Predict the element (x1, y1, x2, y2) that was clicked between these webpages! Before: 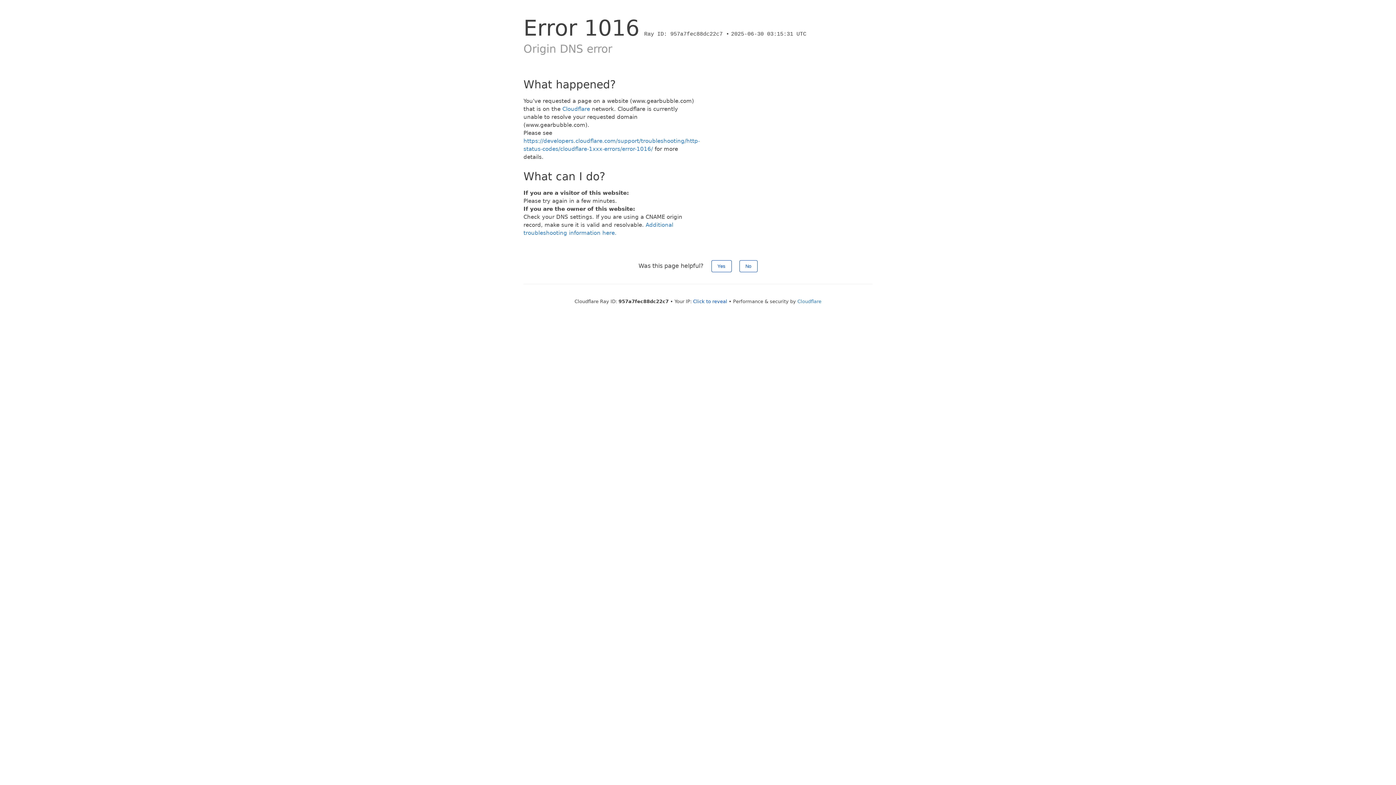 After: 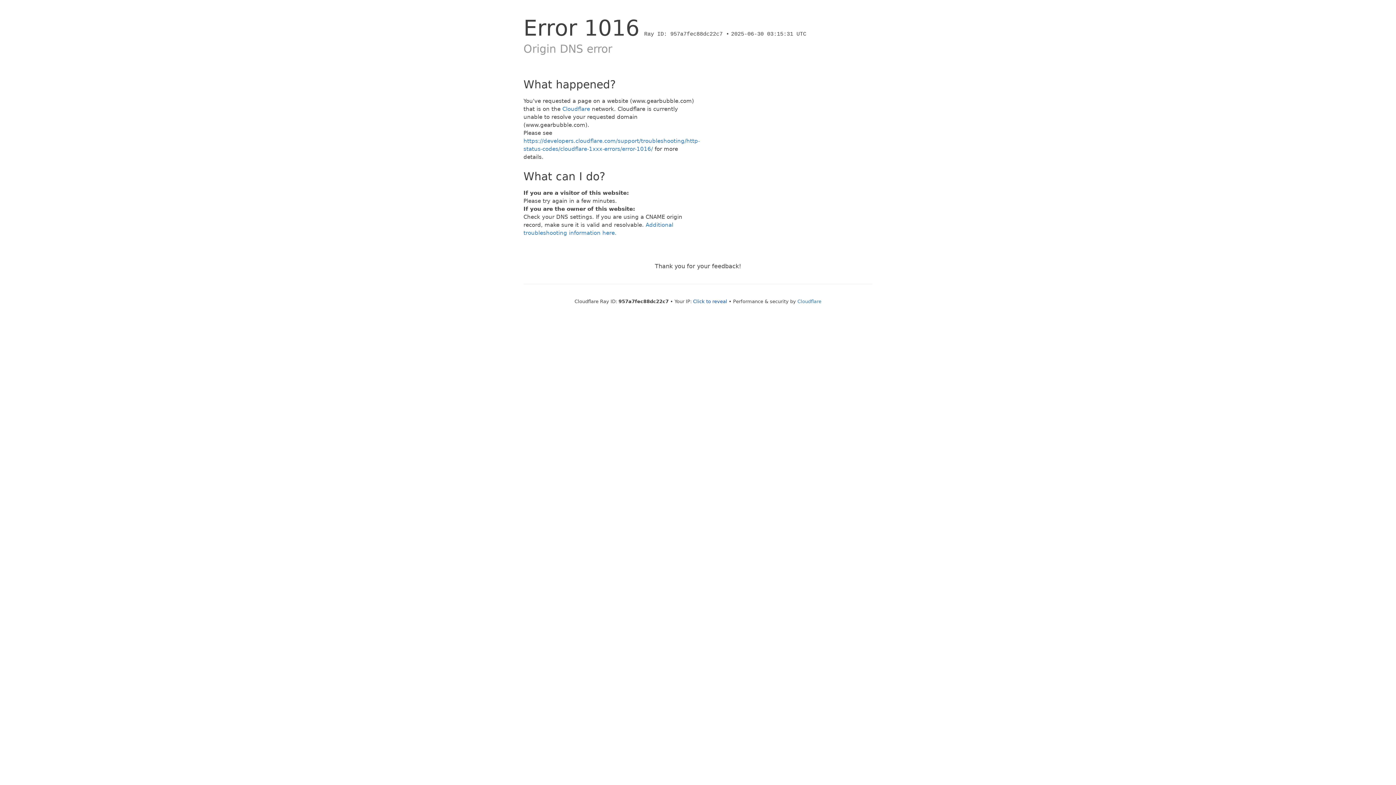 Action: bbox: (739, 260, 757, 272) label: No